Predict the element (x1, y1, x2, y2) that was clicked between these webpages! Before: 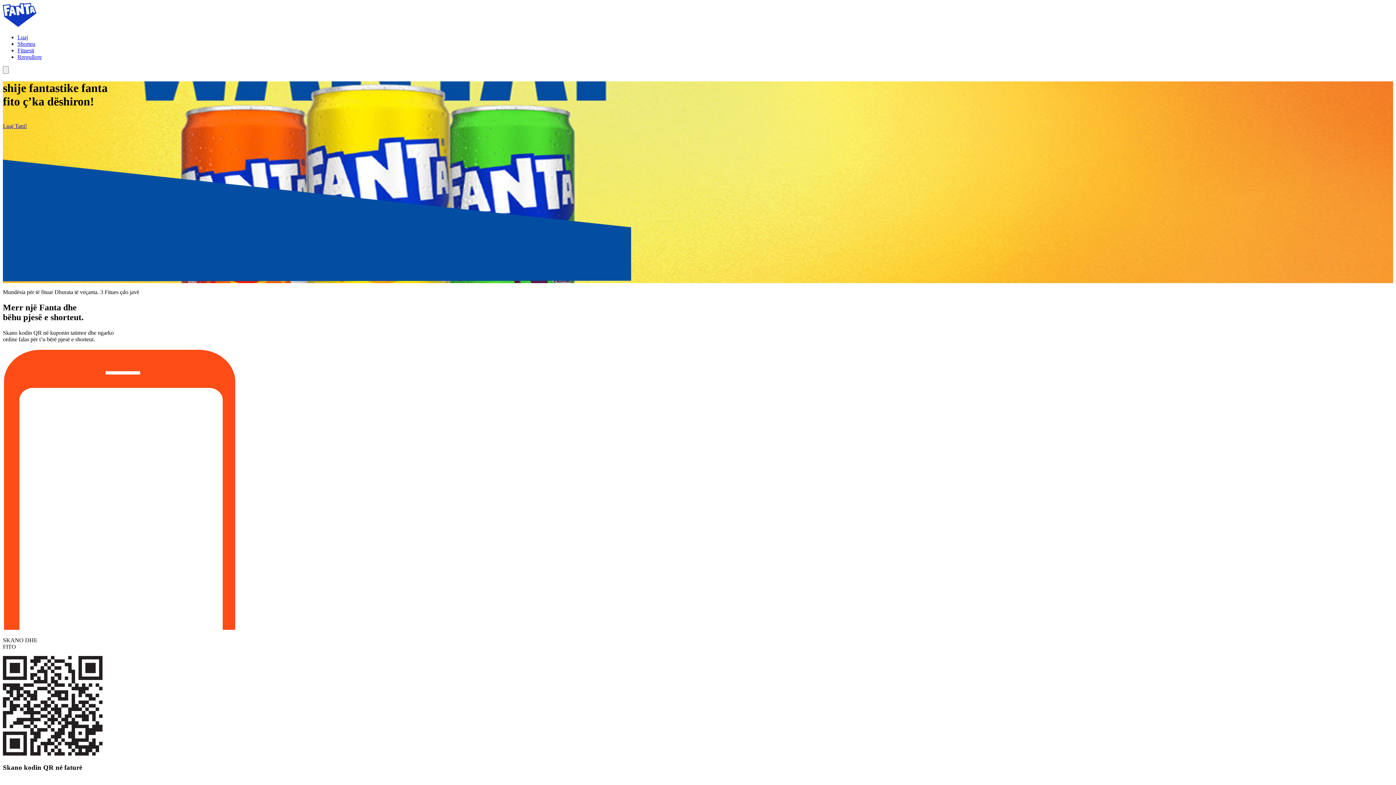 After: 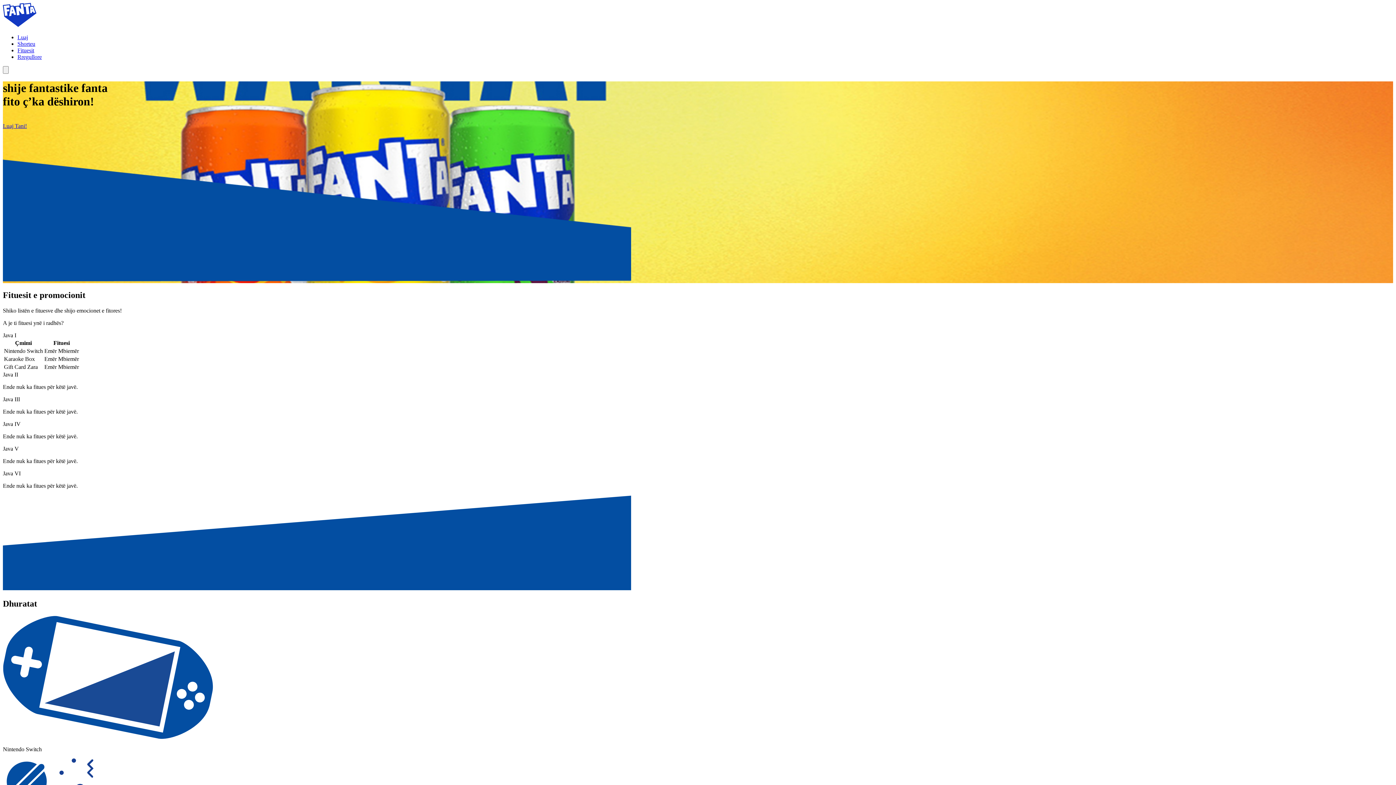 Action: label: Fituesit bbox: (17, 47, 34, 53)